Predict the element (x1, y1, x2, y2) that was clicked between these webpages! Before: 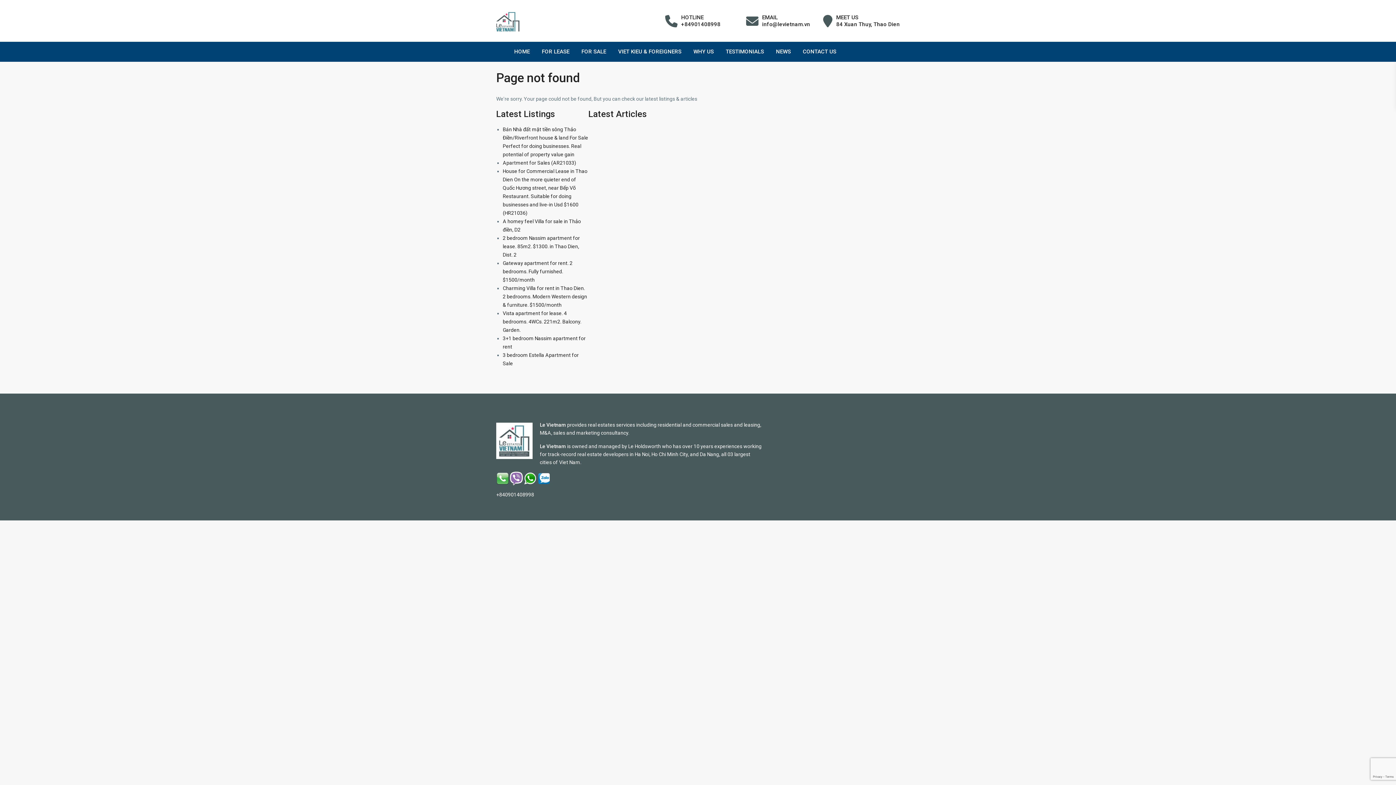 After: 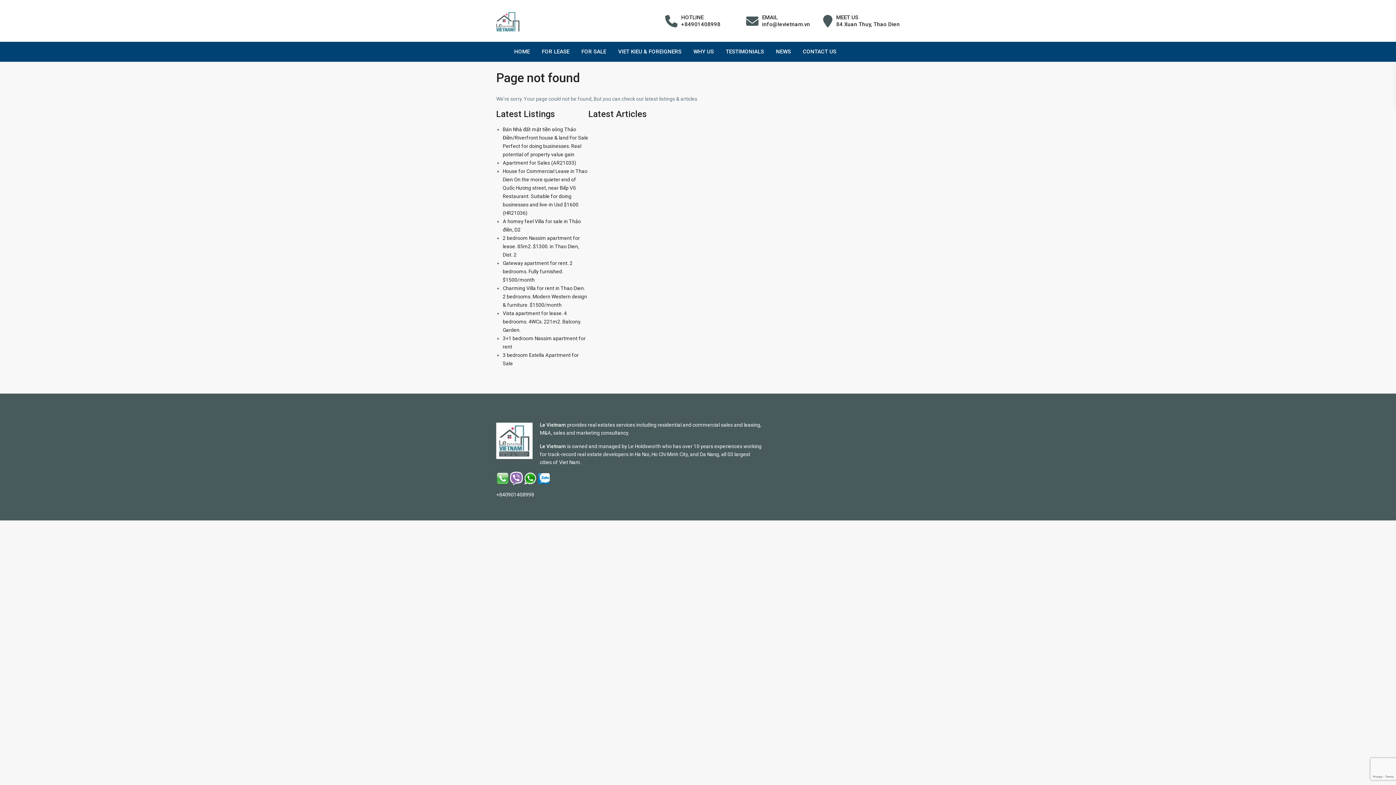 Action: bbox: (537, 475, 550, 481)